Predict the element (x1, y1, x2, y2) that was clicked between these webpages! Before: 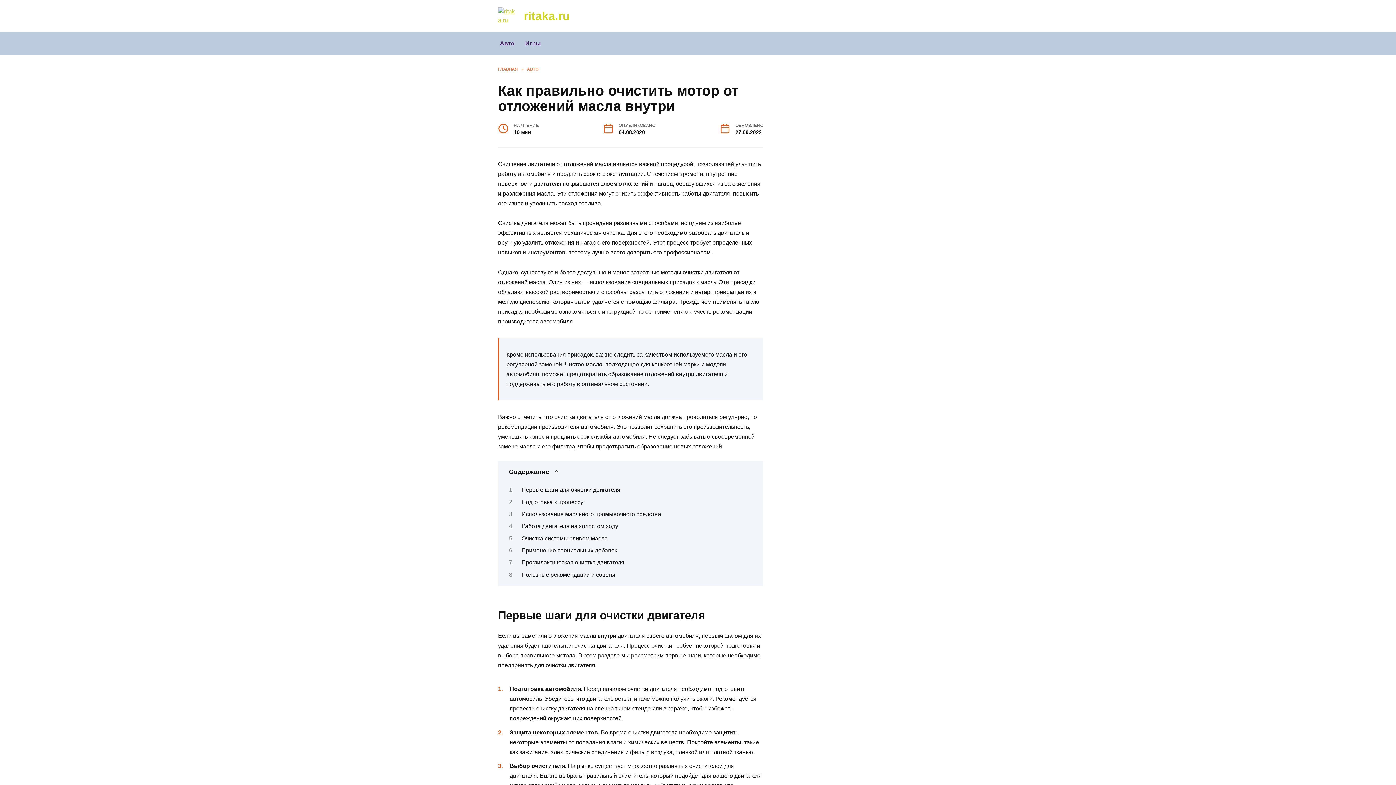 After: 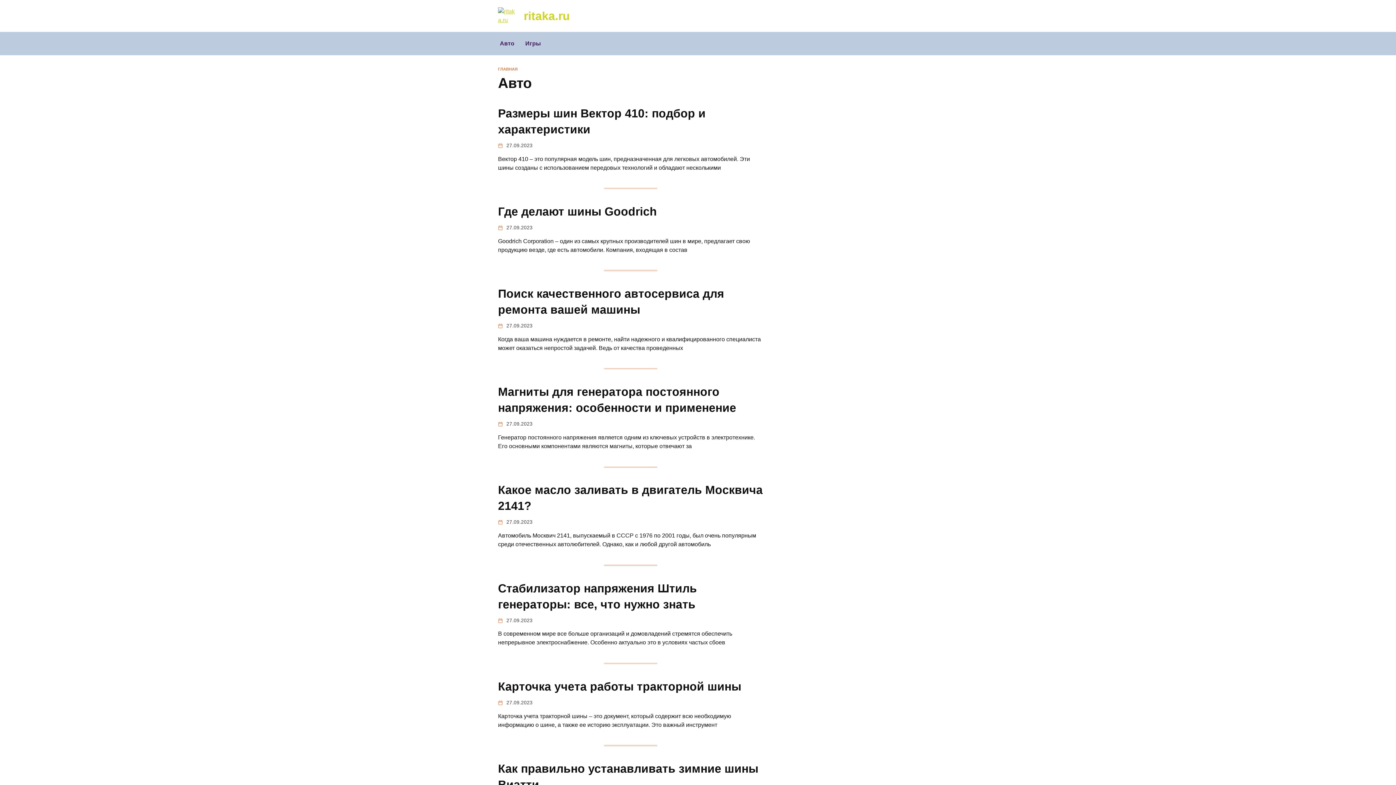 Action: bbox: (494, 32, 520, 55) label: Авто